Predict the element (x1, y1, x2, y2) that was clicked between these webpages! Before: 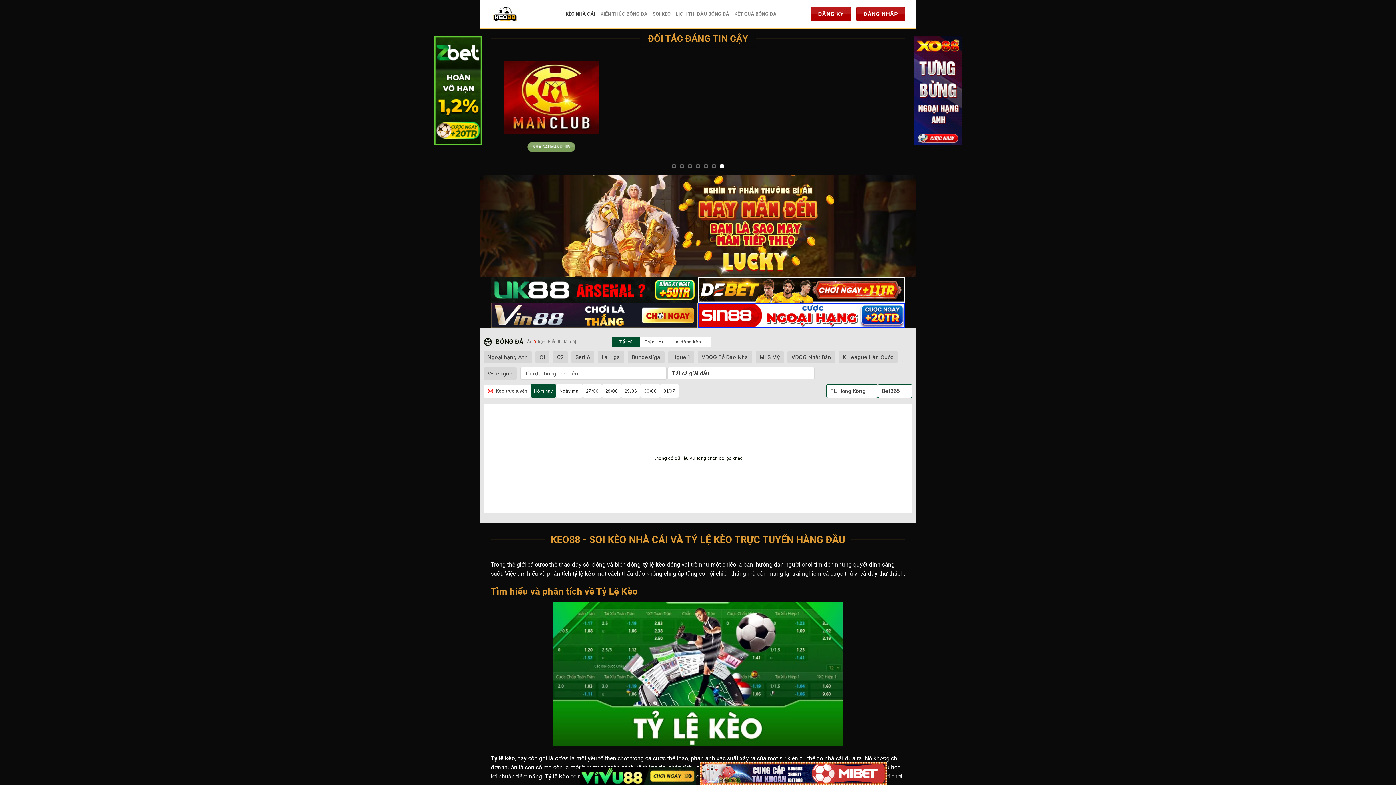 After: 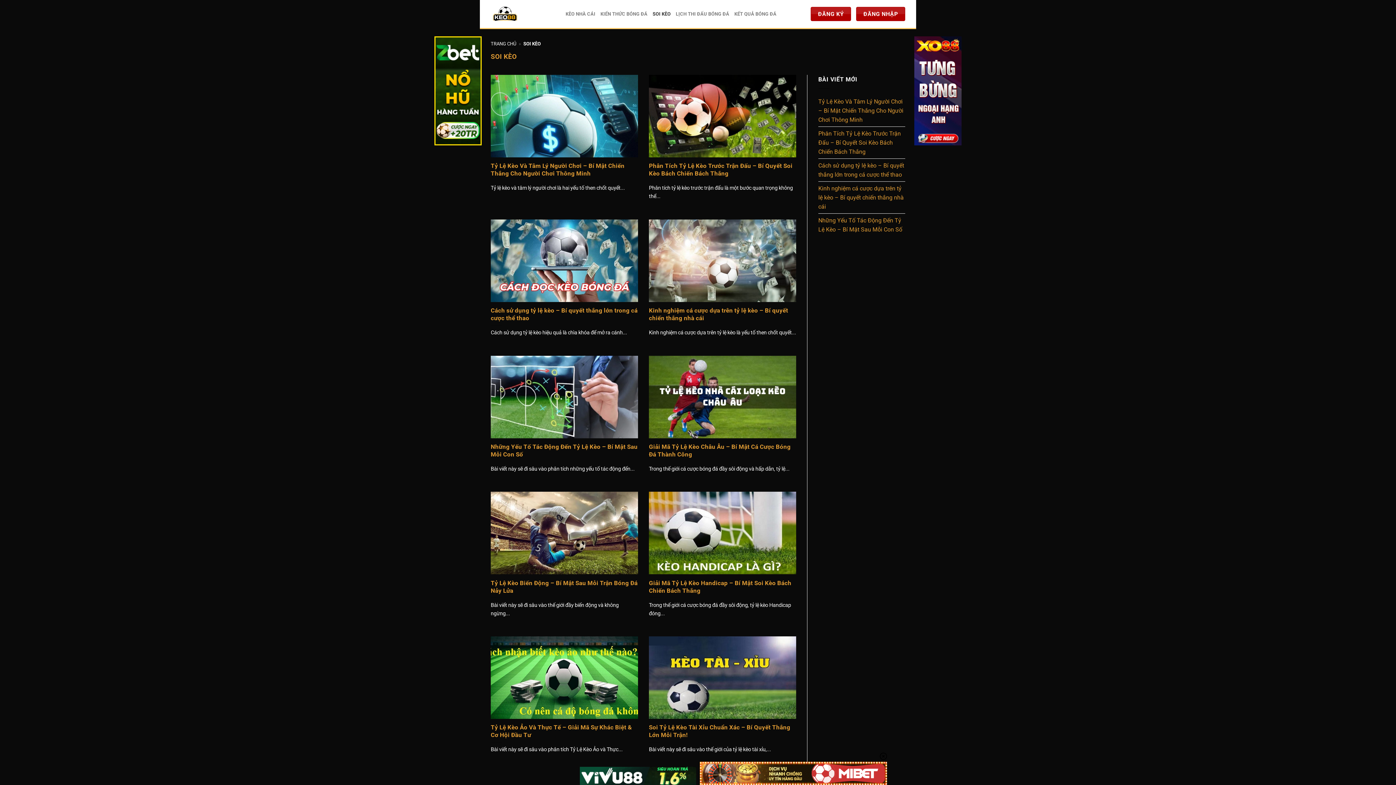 Action: bbox: (652, 6, 670, 21) label: SOI KÈO